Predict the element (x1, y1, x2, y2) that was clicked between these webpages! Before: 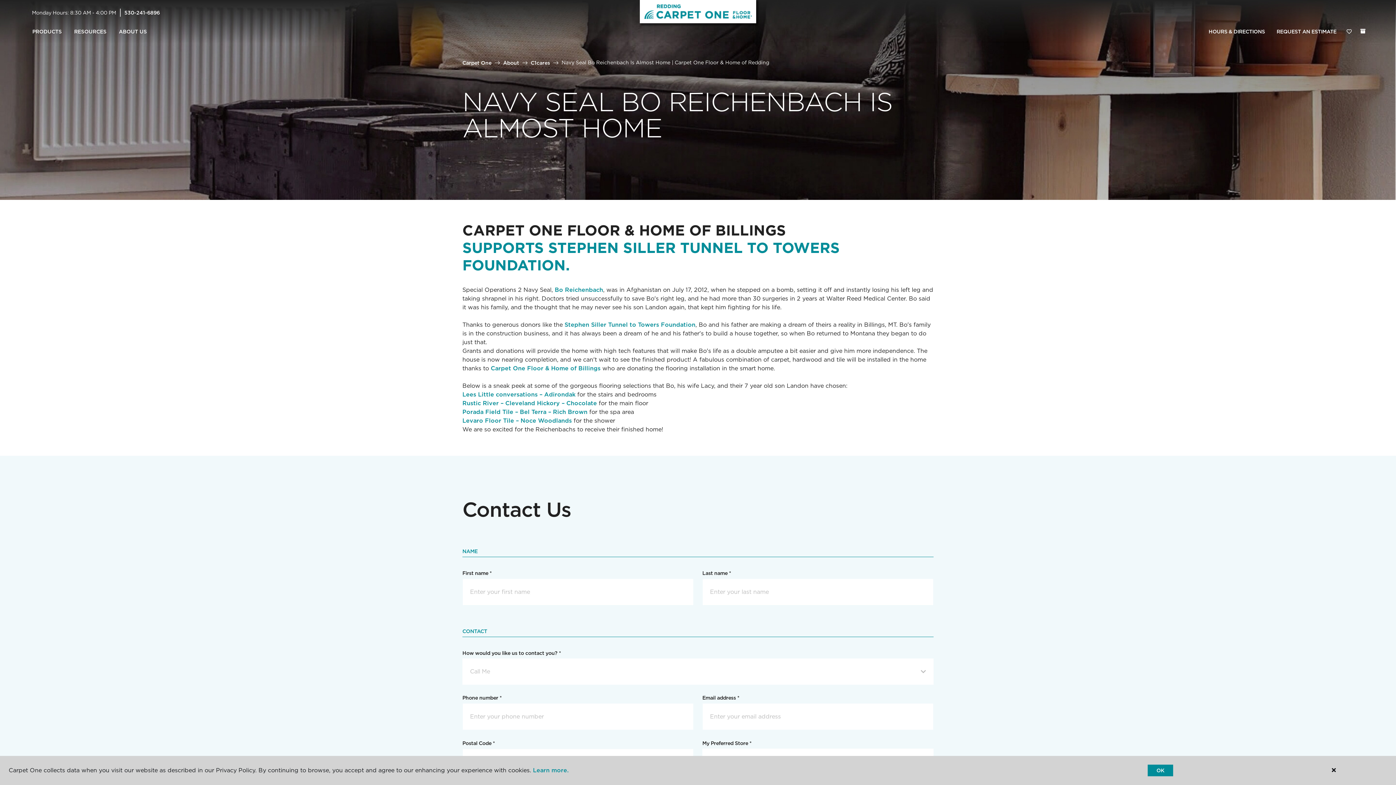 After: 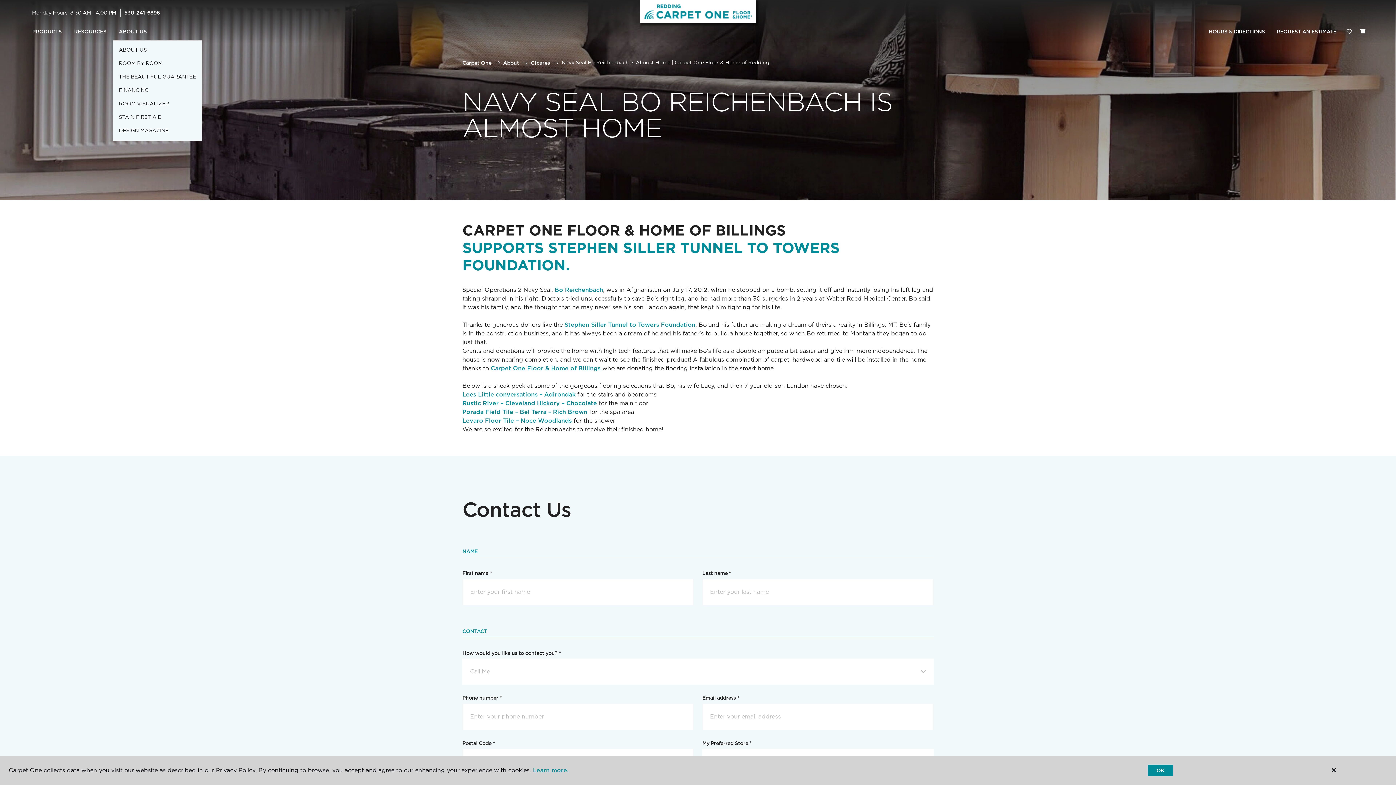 Action: label: ABOUT US bbox: (112, 23, 153, 40)